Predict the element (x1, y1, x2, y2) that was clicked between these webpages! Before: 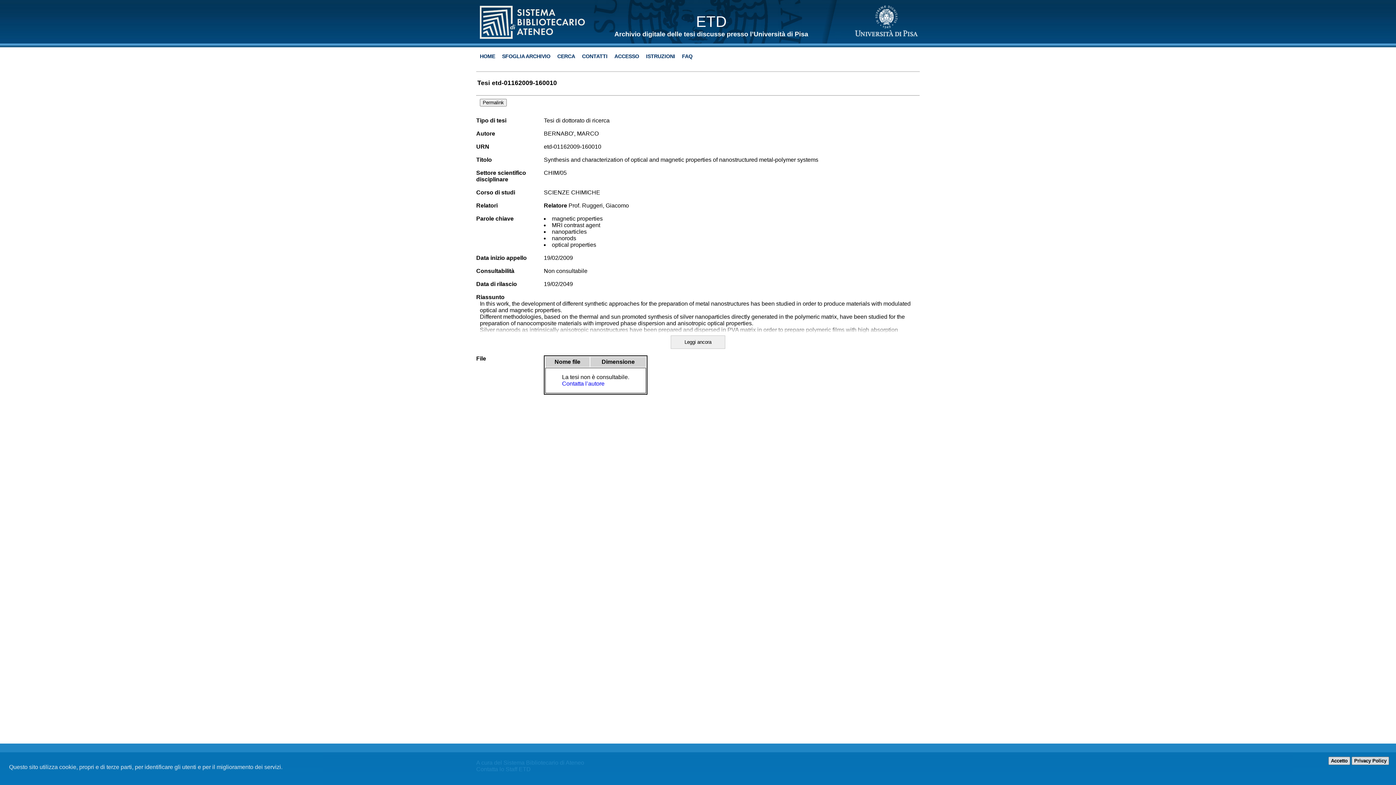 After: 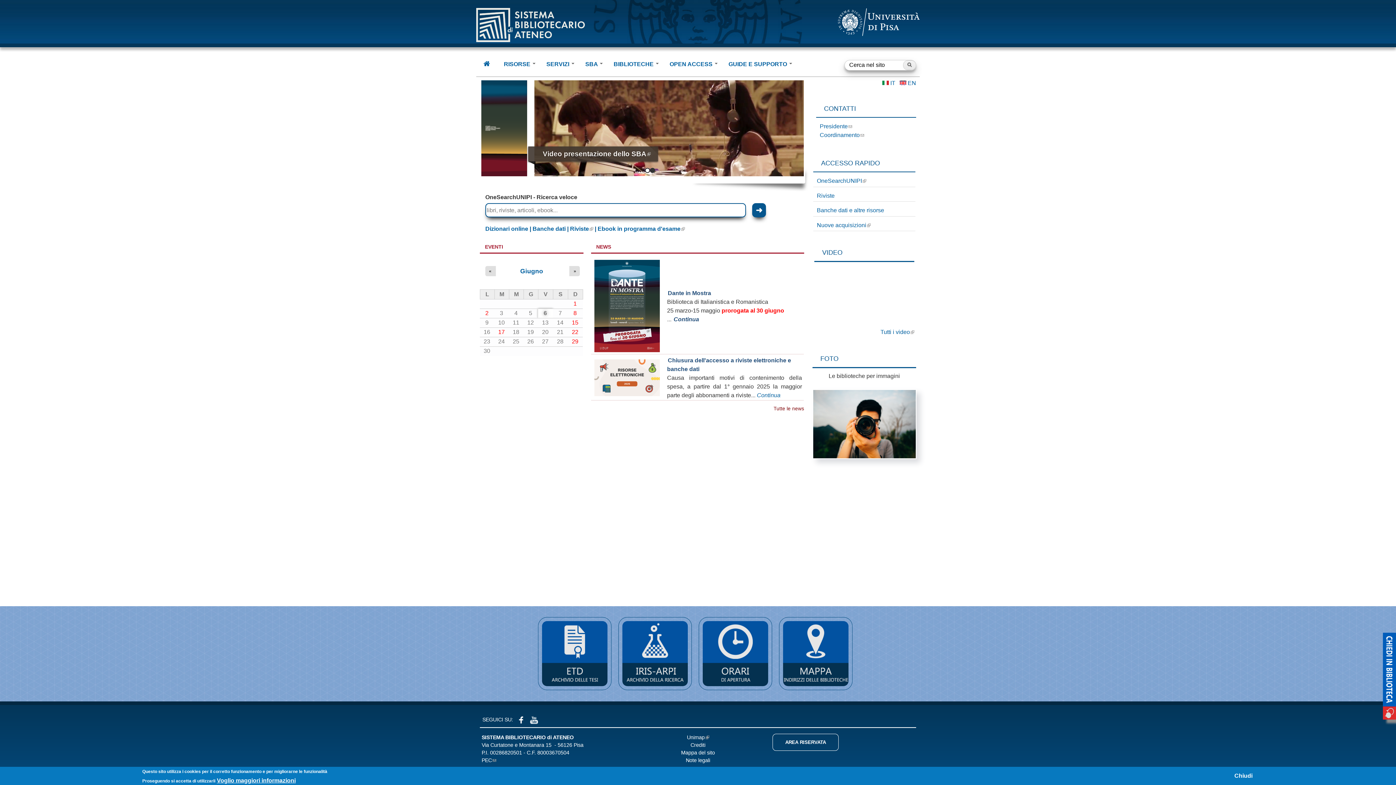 Action: bbox: (480, 5, 608, 40)